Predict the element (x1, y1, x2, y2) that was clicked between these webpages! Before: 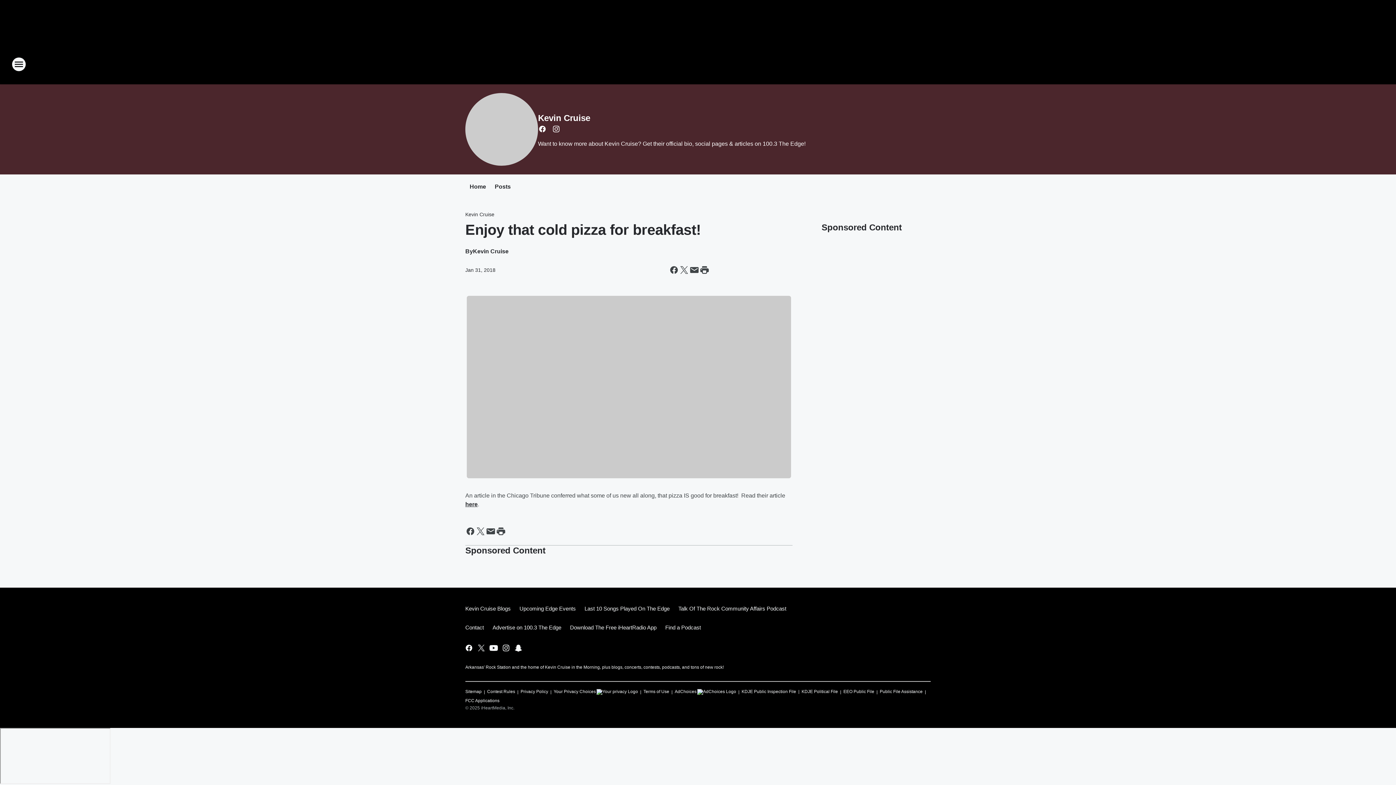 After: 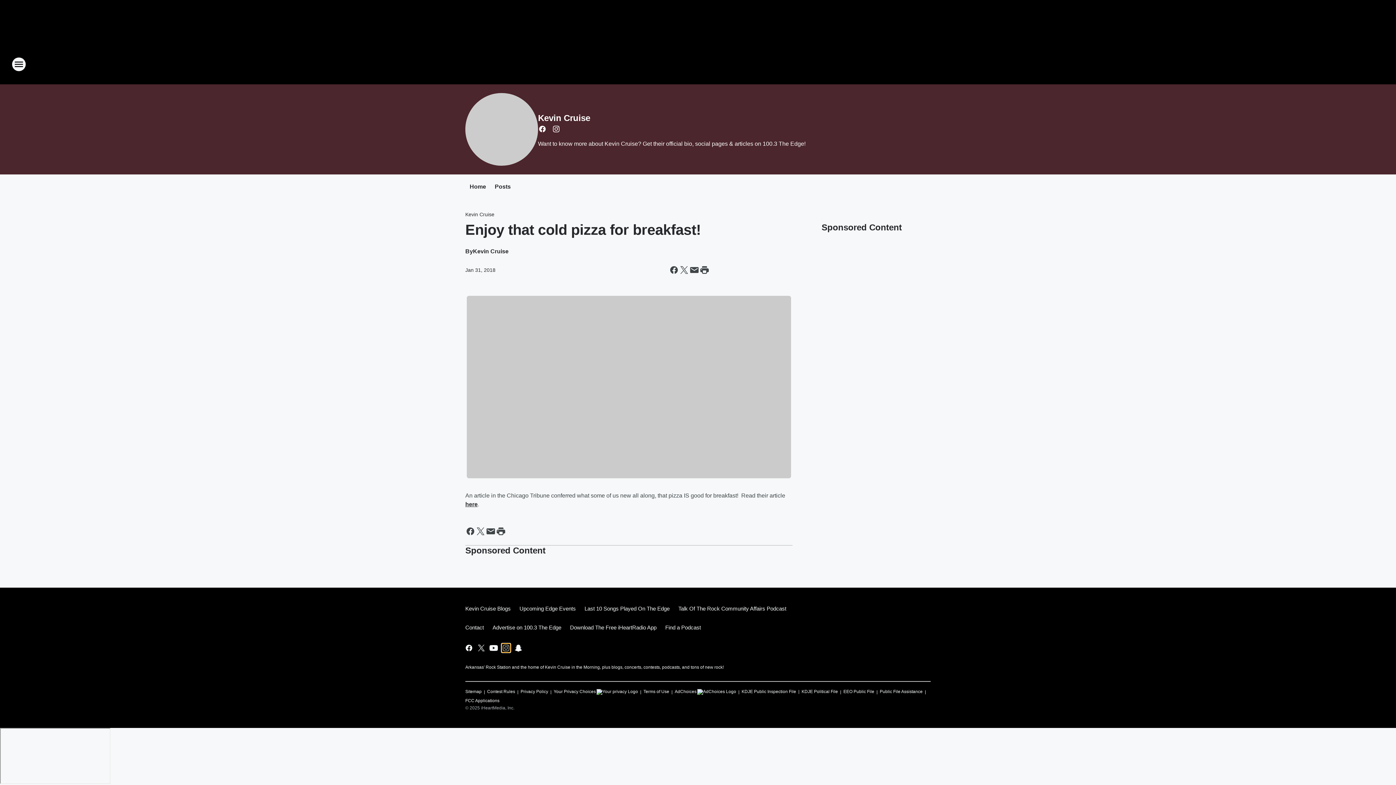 Action: label: Visit us on instagram bbox: (501, 643, 510, 652)